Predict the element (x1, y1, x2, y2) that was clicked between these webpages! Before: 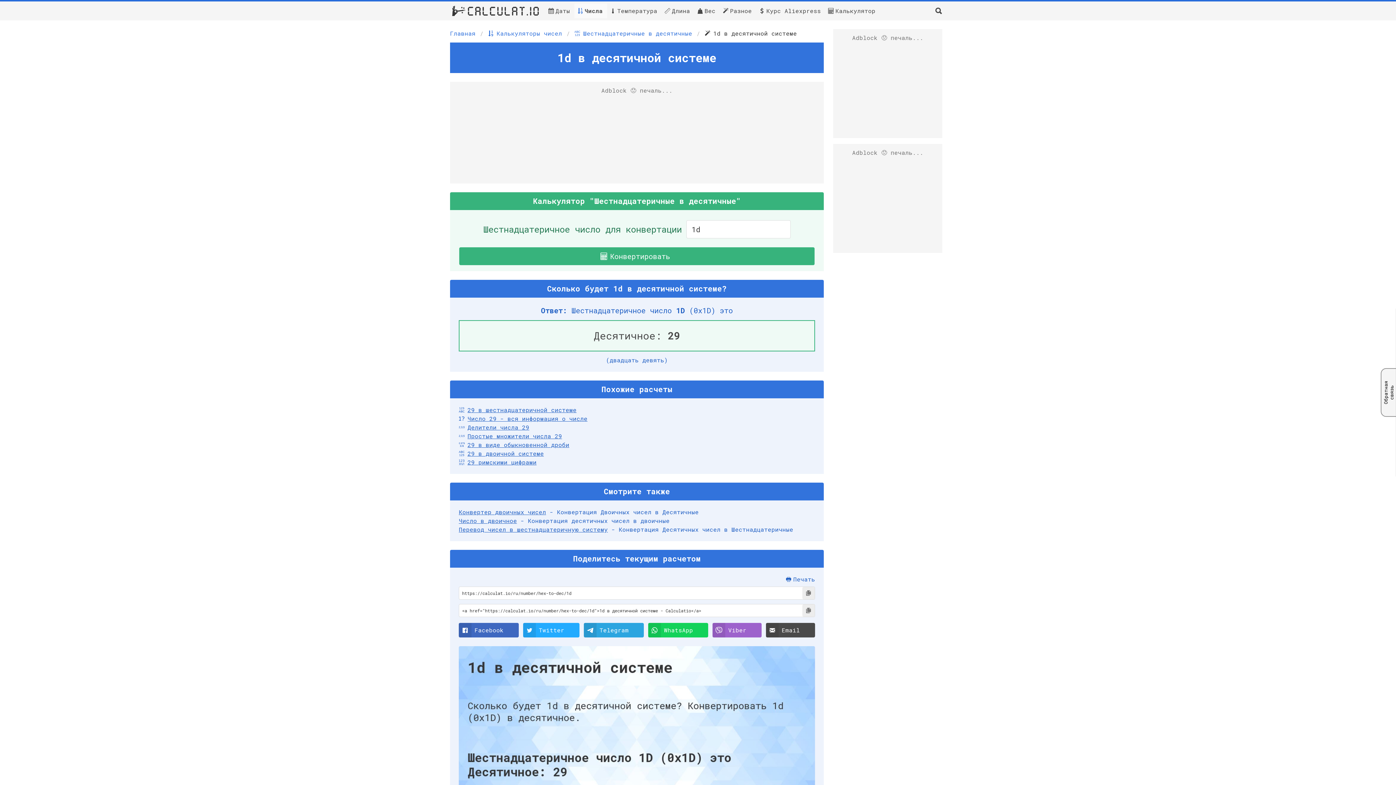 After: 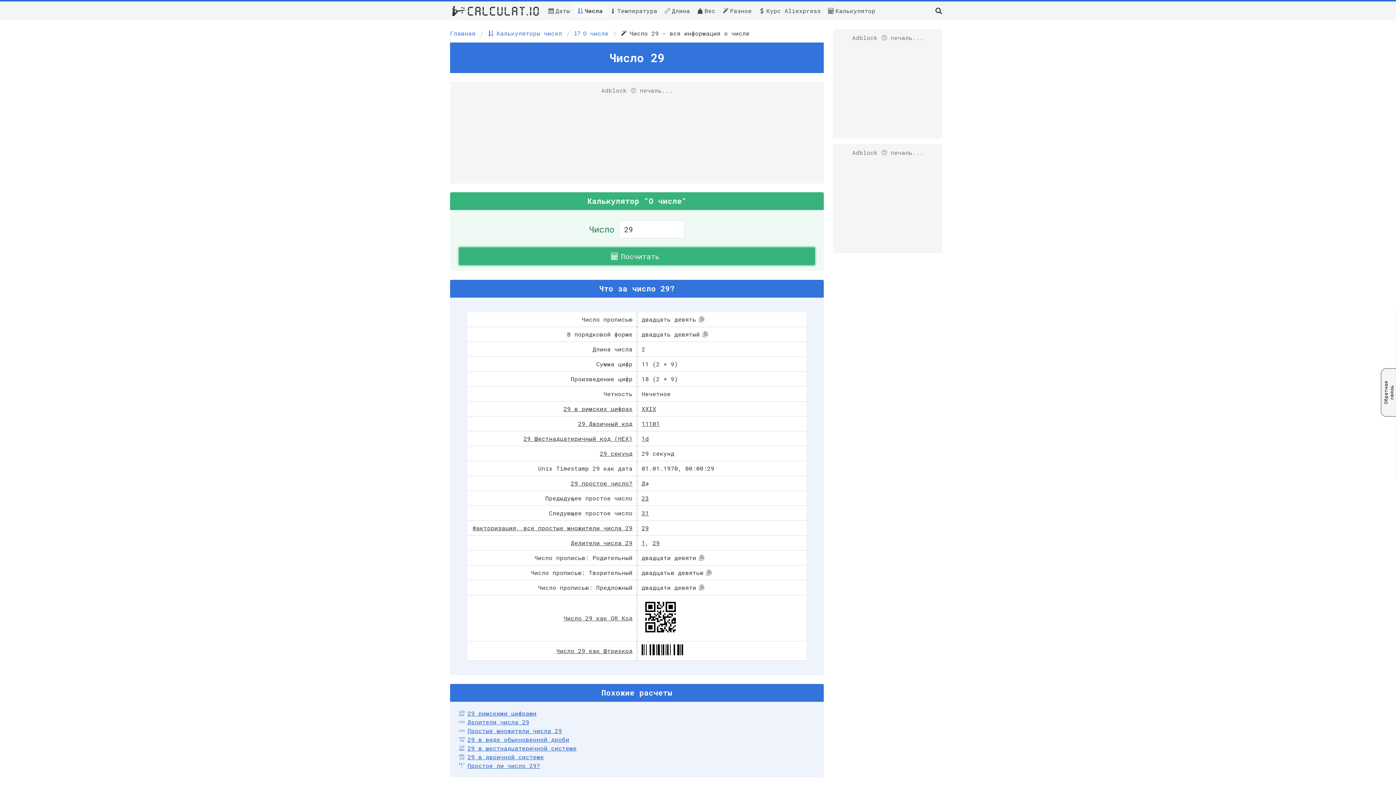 Action: label: Число 29 - вся информация о числе bbox: (467, 414, 587, 423)